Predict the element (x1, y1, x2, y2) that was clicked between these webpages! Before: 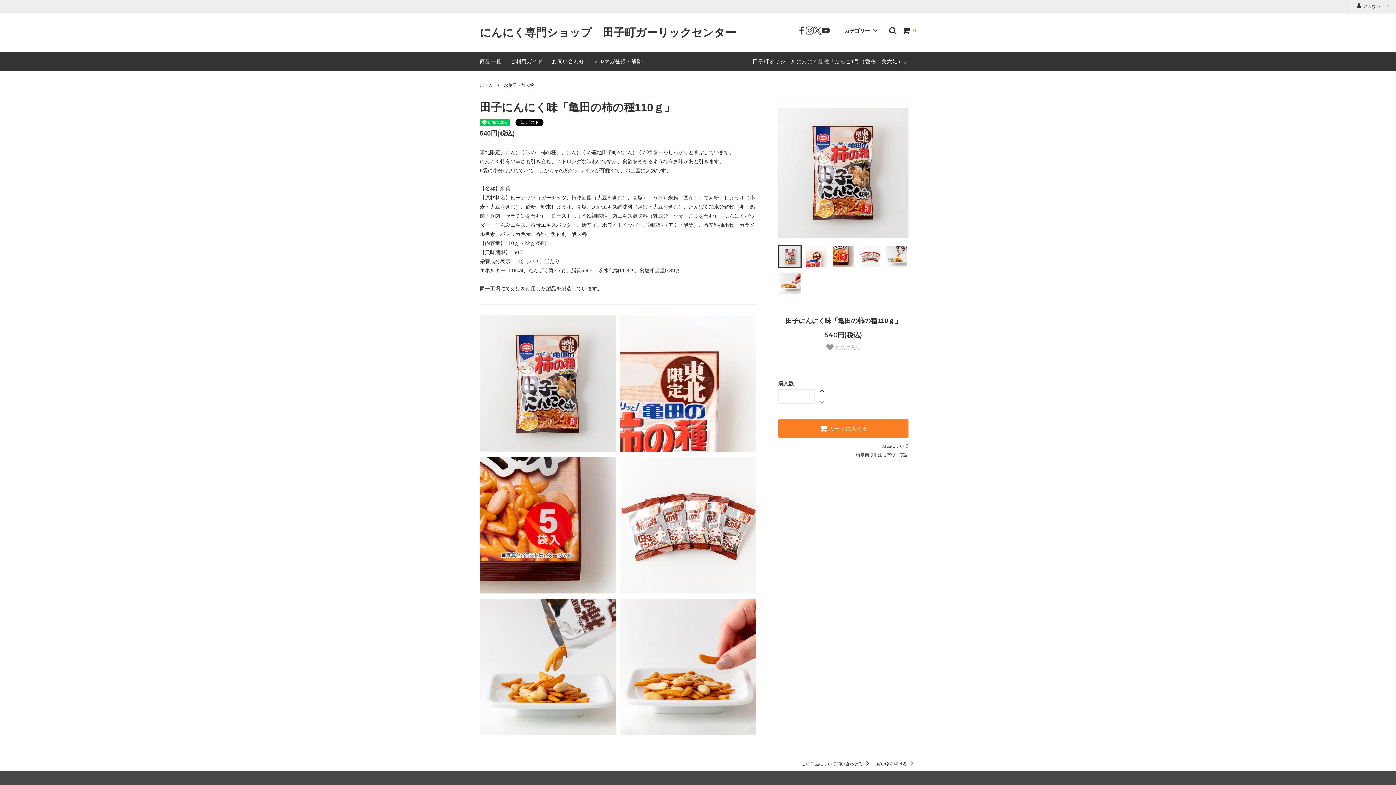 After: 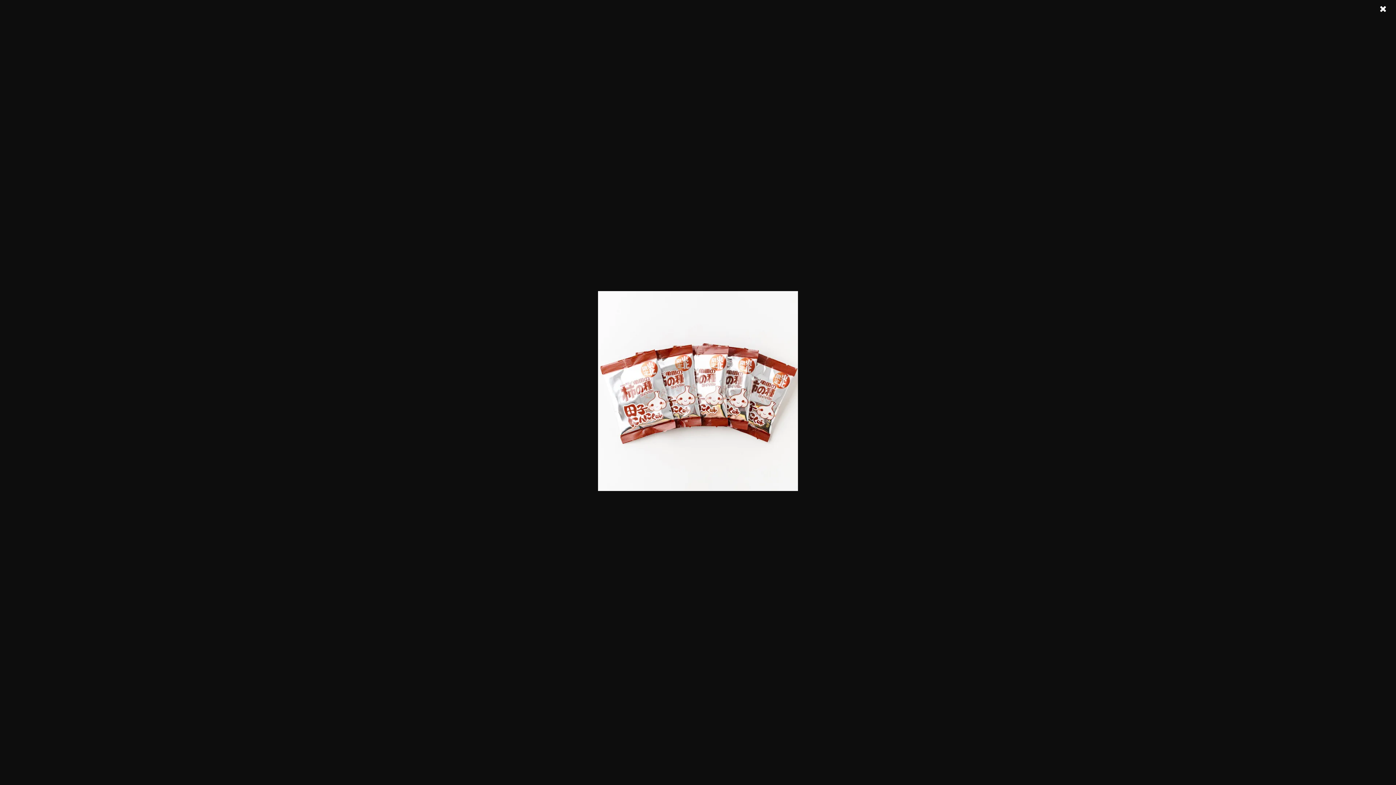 Action: bbox: (620, 457, 756, 593)